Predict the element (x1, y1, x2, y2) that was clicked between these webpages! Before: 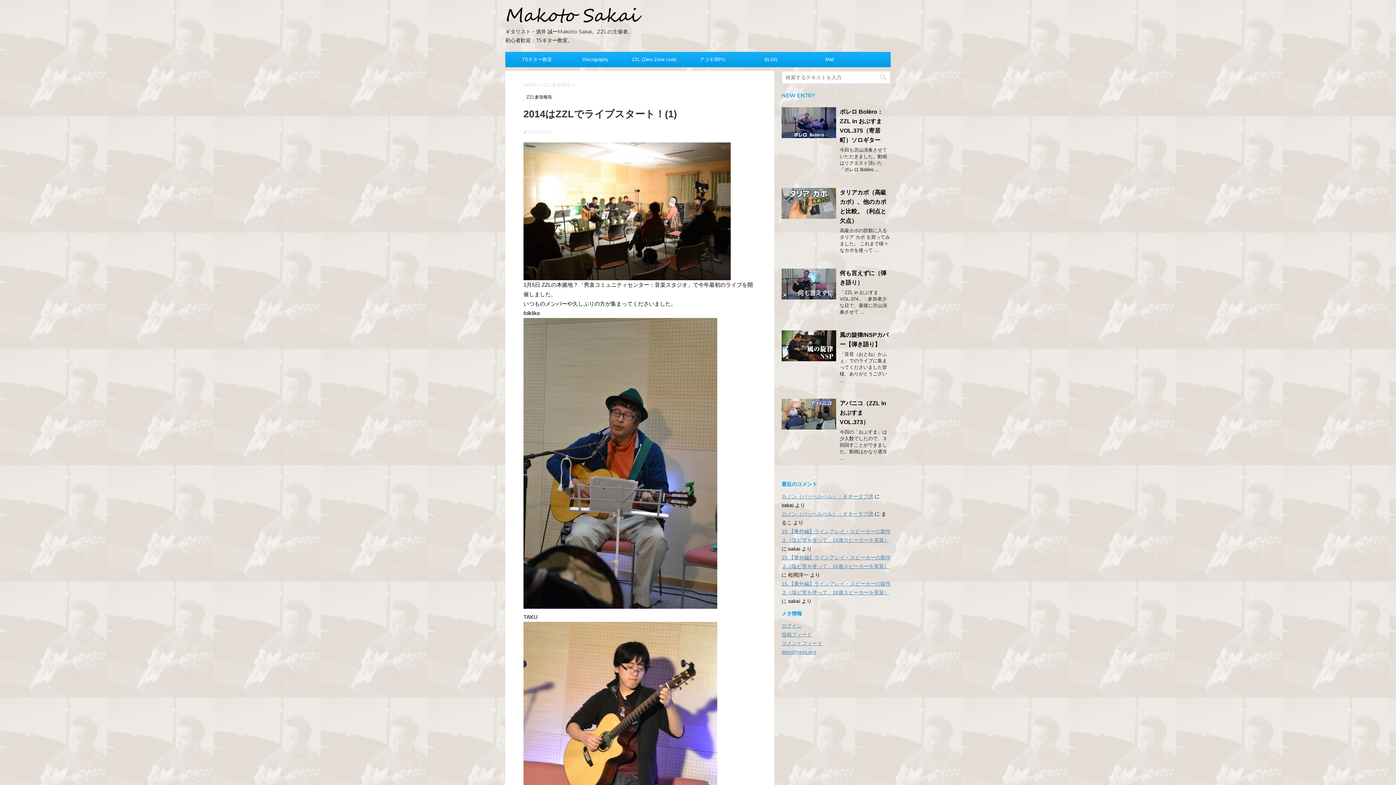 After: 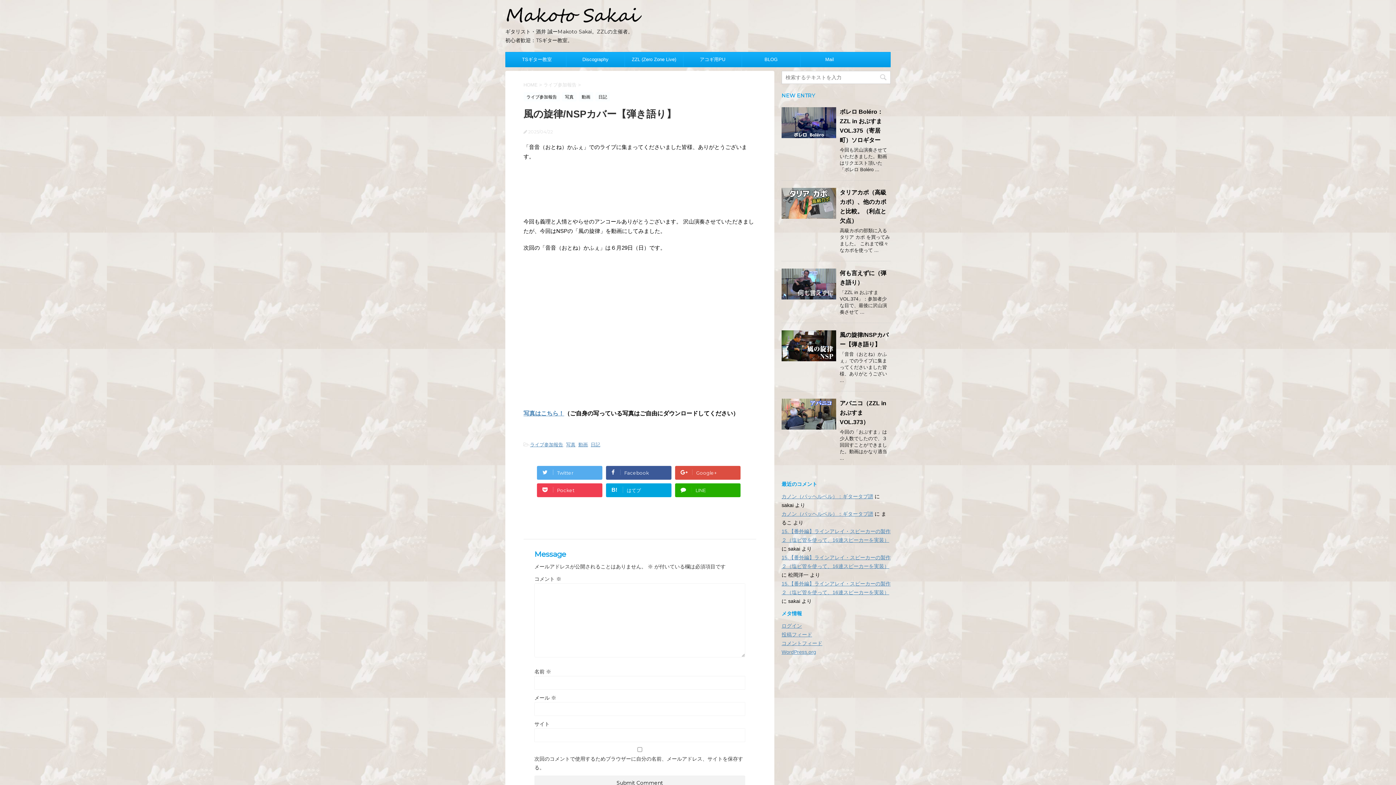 Action: bbox: (781, 354, 836, 360)